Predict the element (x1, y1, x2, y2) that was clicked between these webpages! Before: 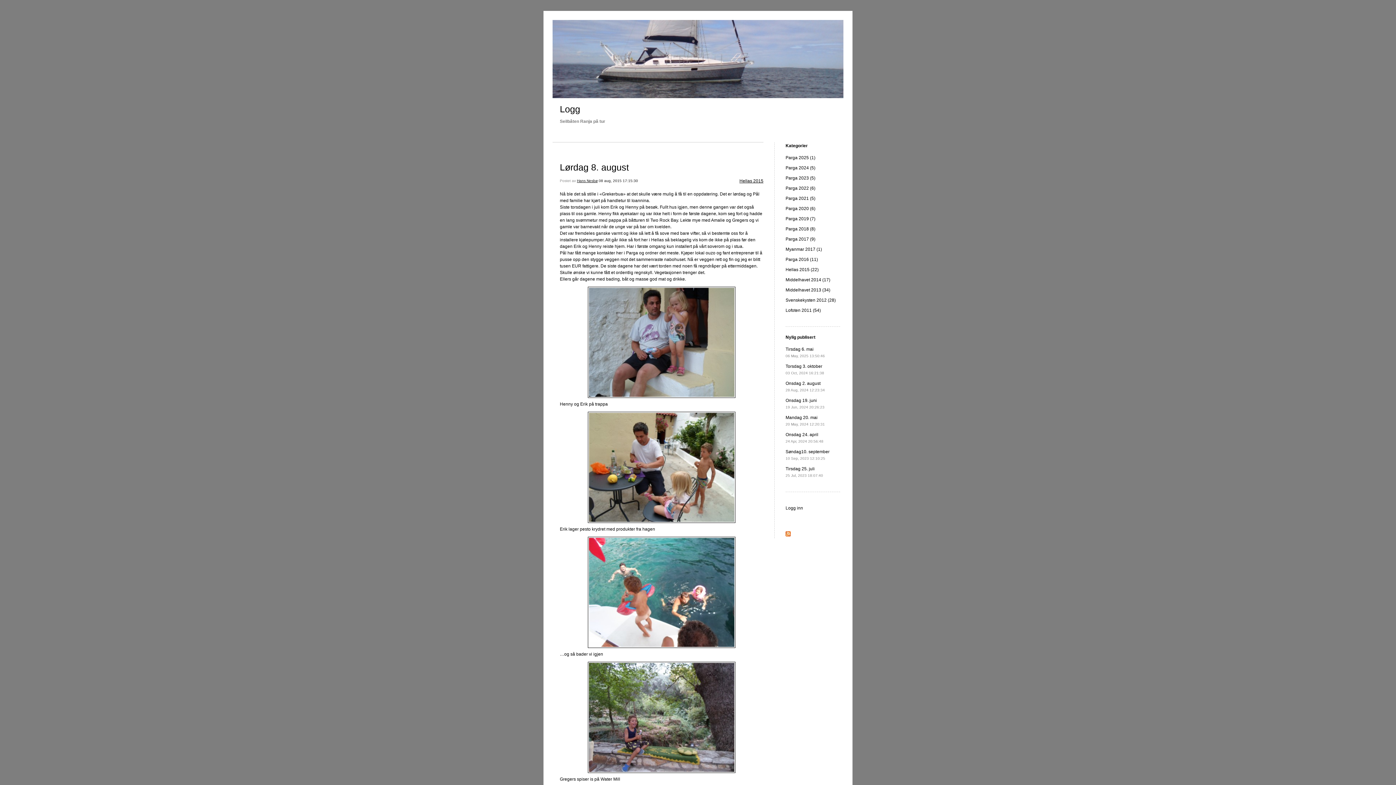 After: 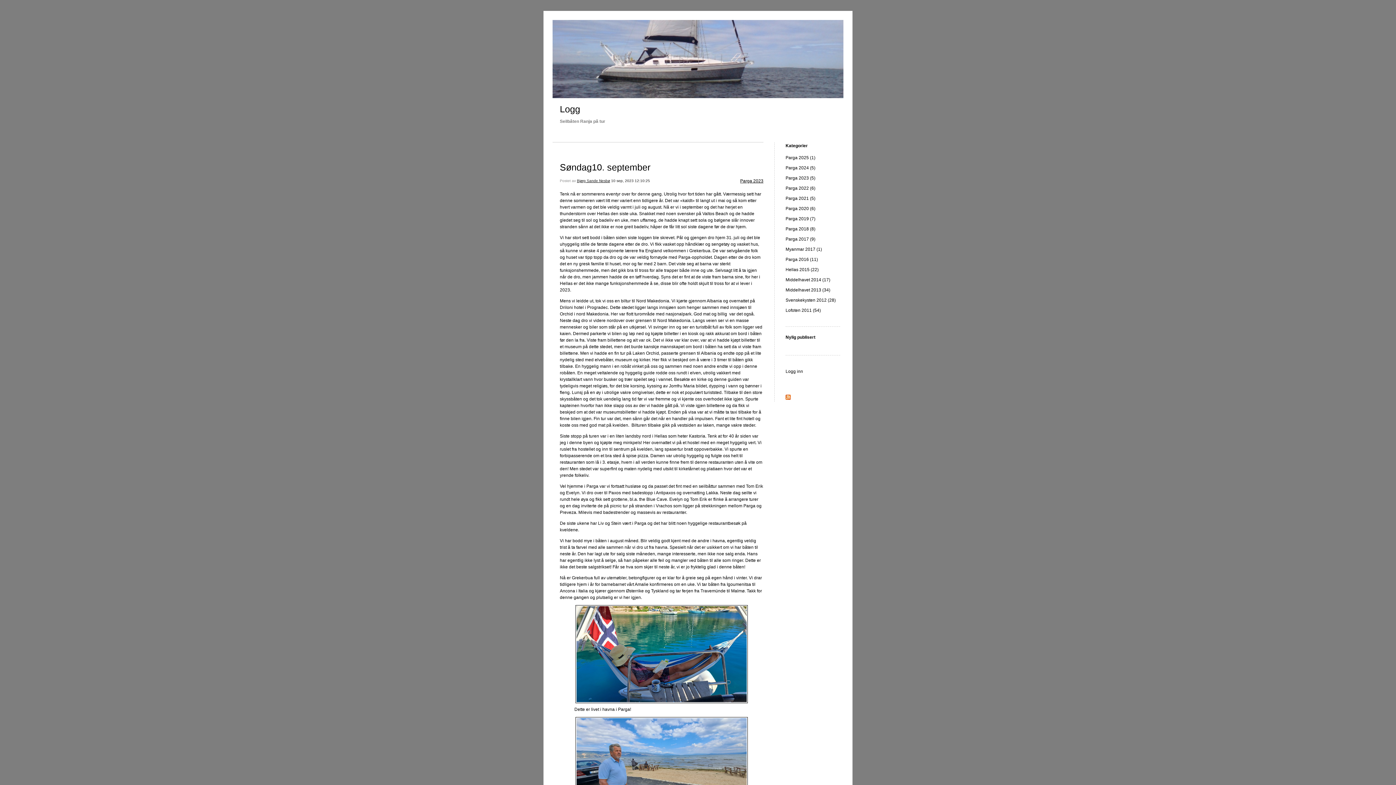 Action: label: Parga 2023 (5) bbox: (785, 175, 815, 180)